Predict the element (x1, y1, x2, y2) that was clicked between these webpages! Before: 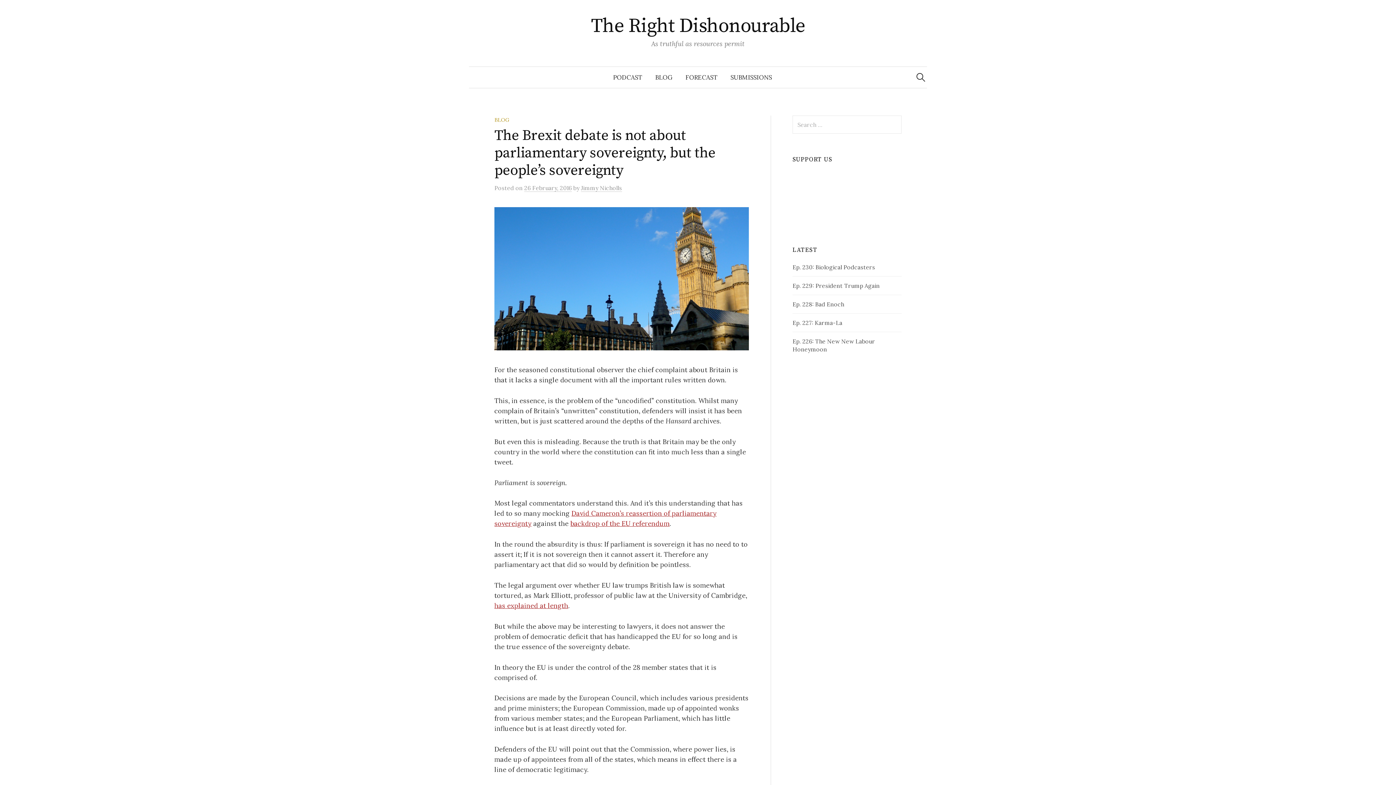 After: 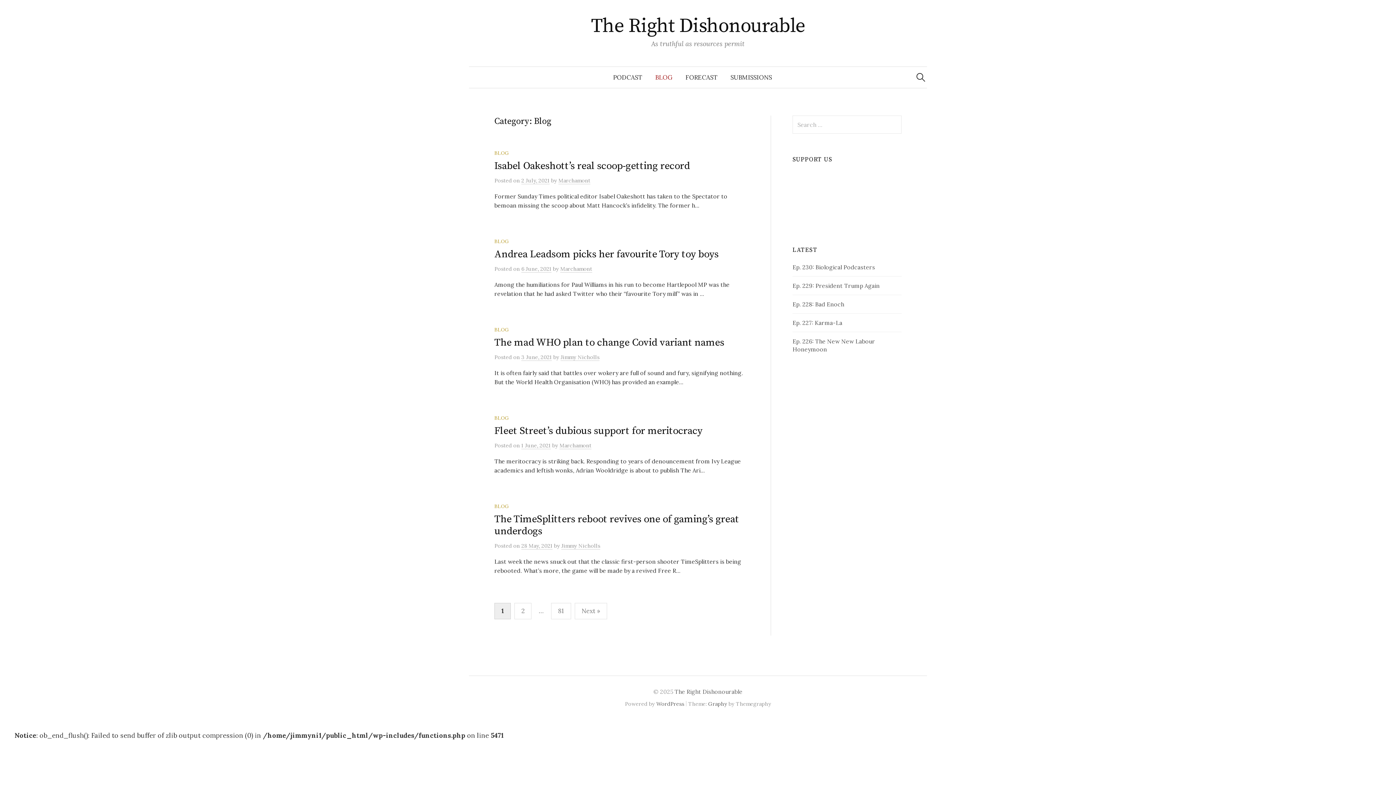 Action: label: BLOG bbox: (494, 116, 509, 123)